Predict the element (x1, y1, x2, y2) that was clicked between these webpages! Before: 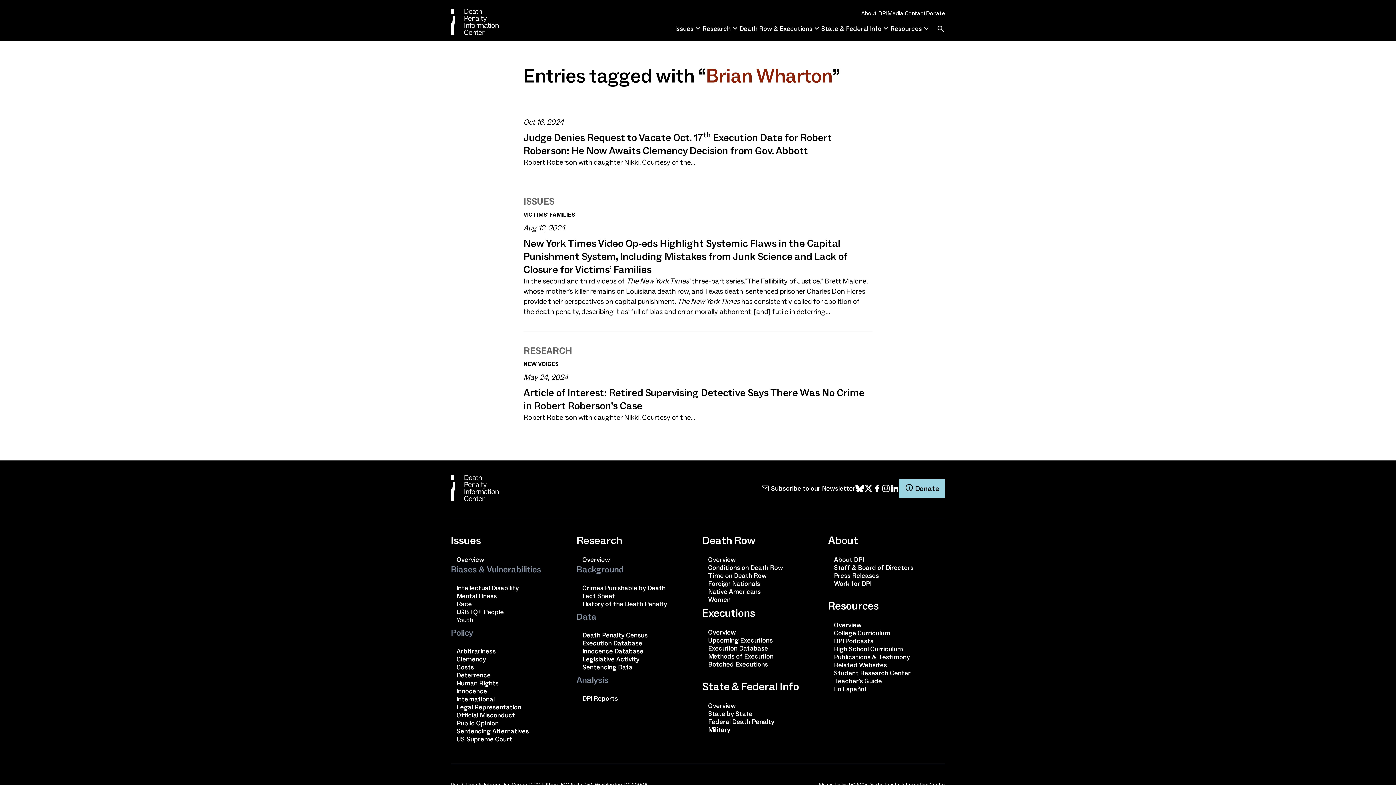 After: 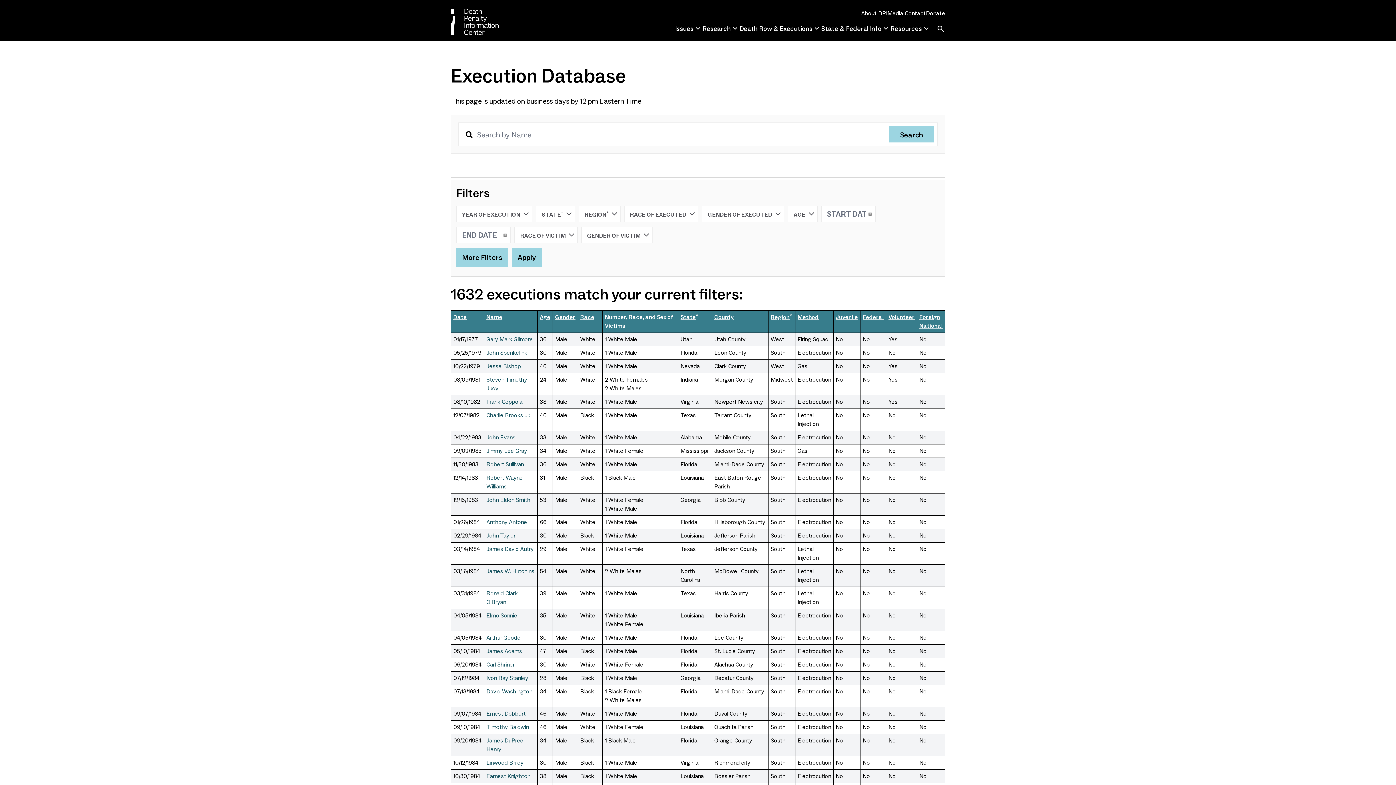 Action: bbox: (576, 639, 693, 647) label: Execution Database